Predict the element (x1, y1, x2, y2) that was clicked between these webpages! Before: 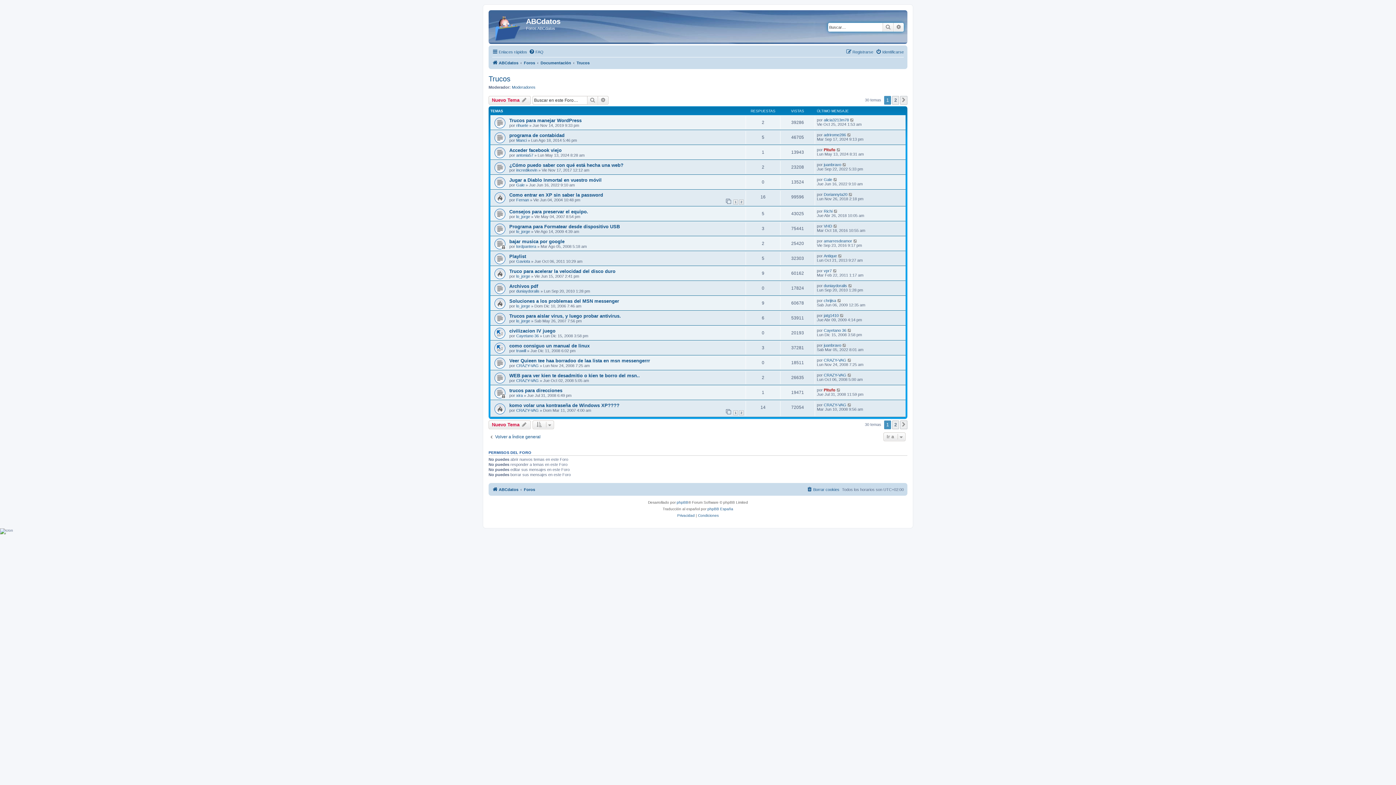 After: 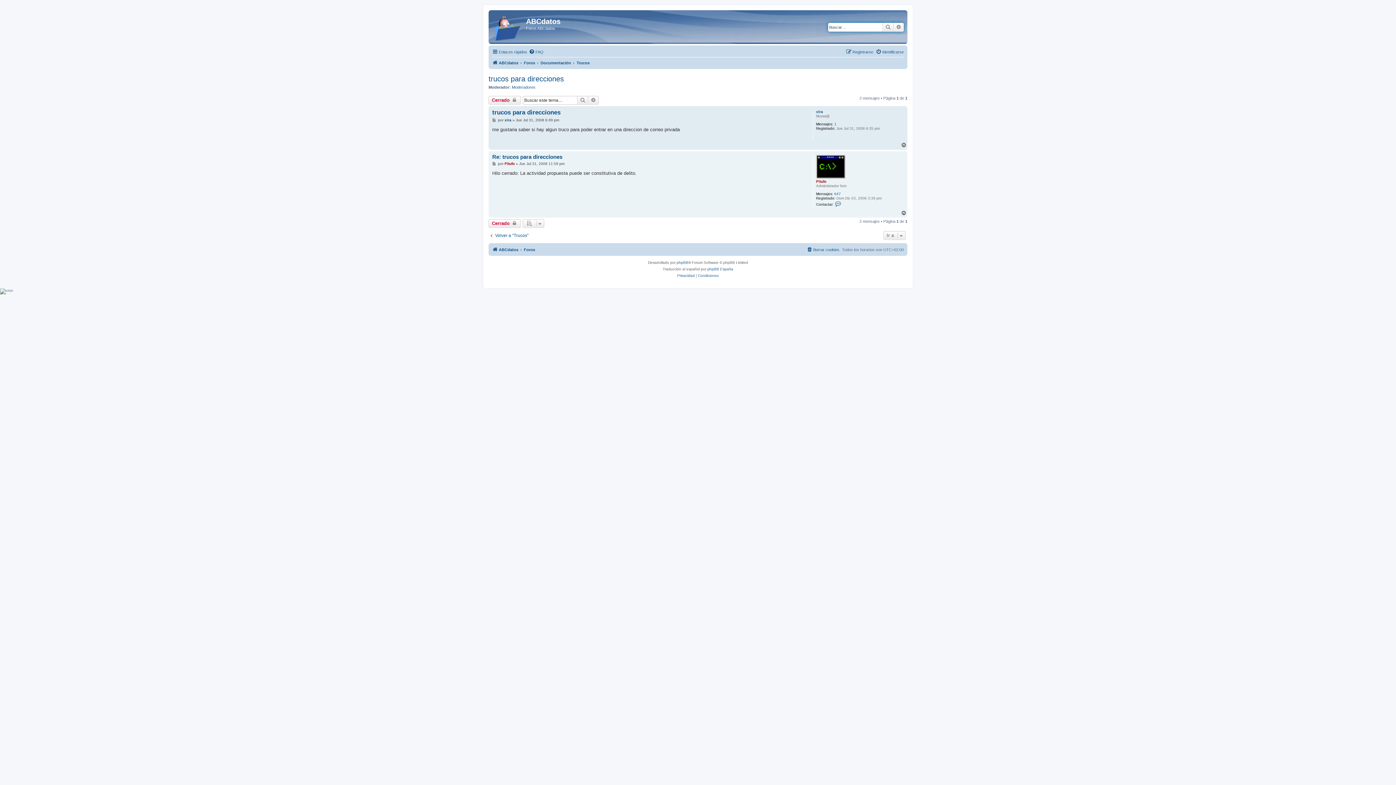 Action: bbox: (509, 388, 562, 393) label: trucos para direcciones